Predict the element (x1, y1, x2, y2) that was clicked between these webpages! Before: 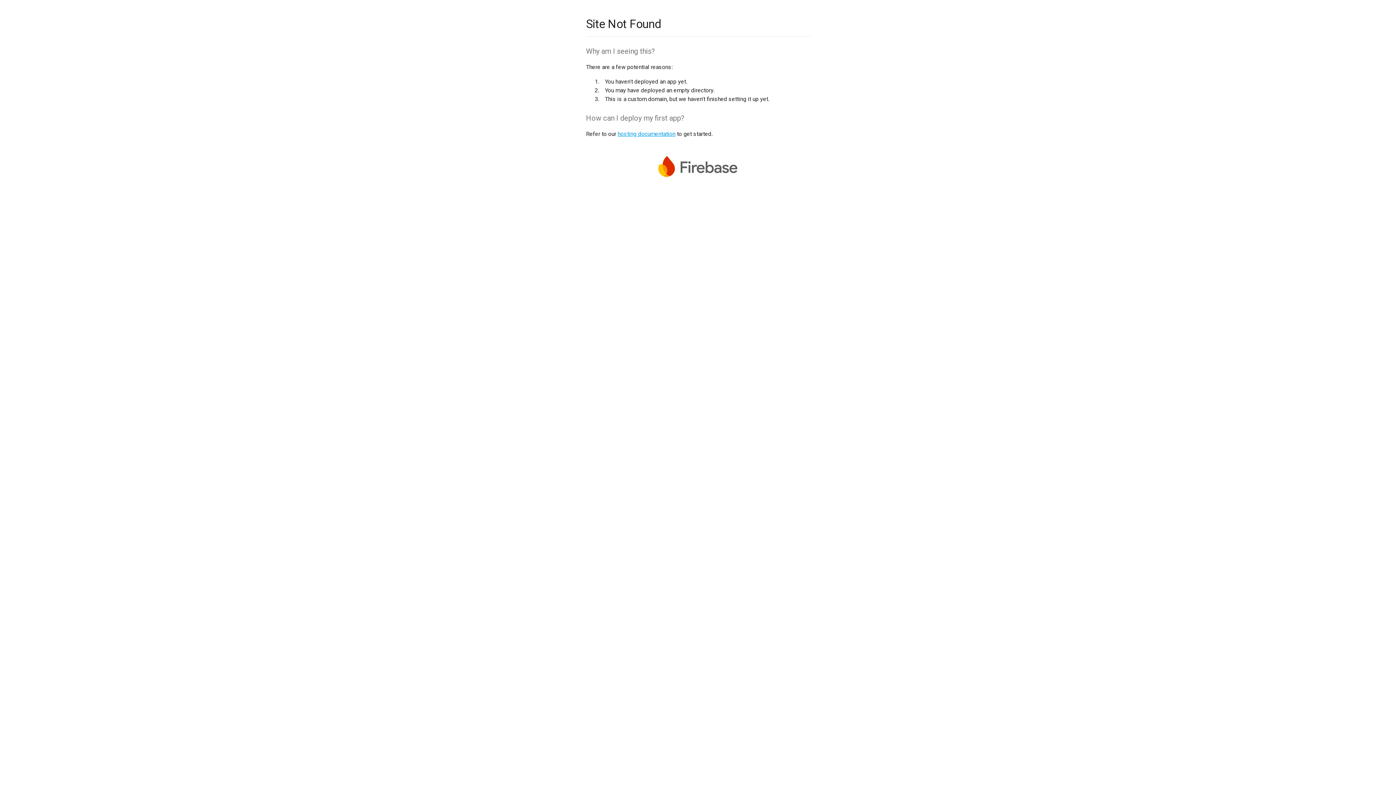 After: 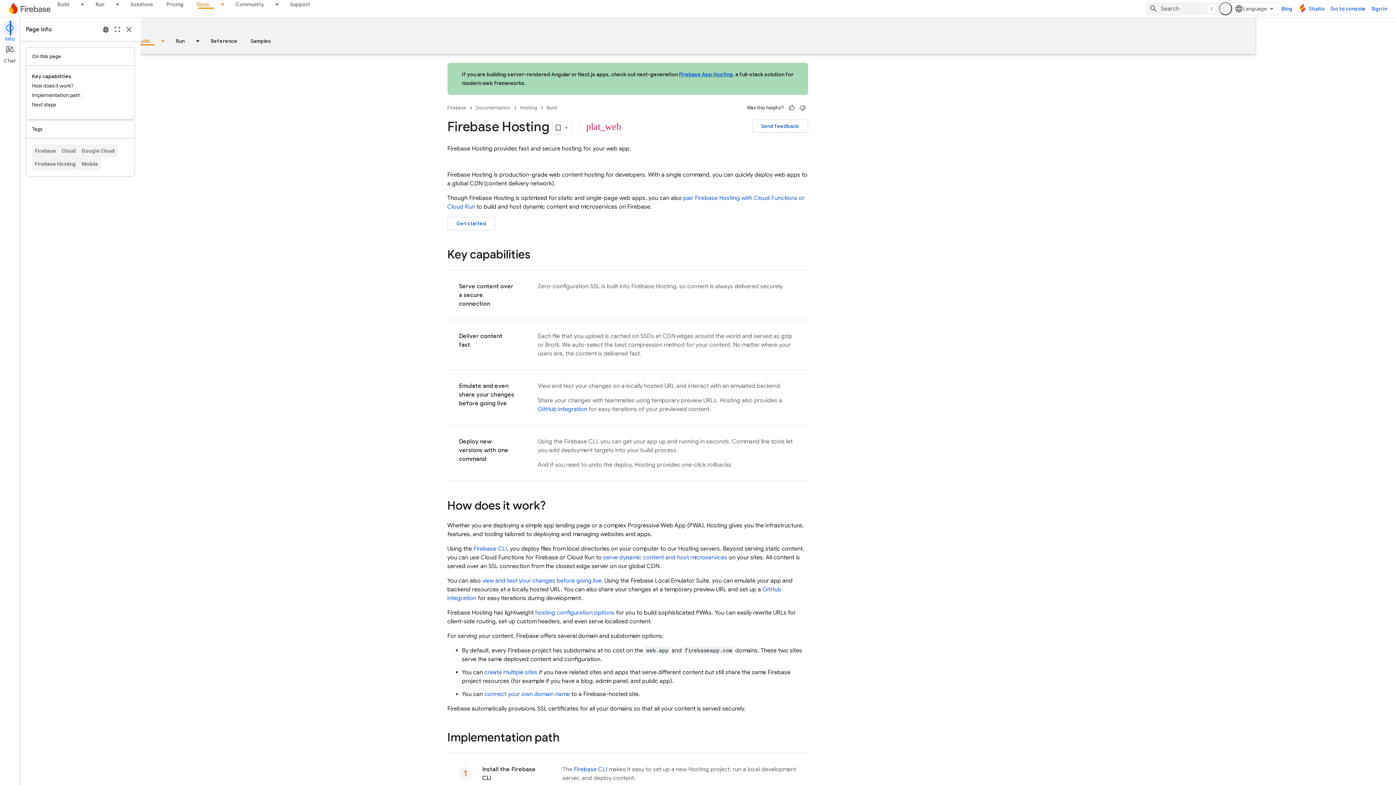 Action: bbox: (617, 130, 675, 137) label: hosting documentation